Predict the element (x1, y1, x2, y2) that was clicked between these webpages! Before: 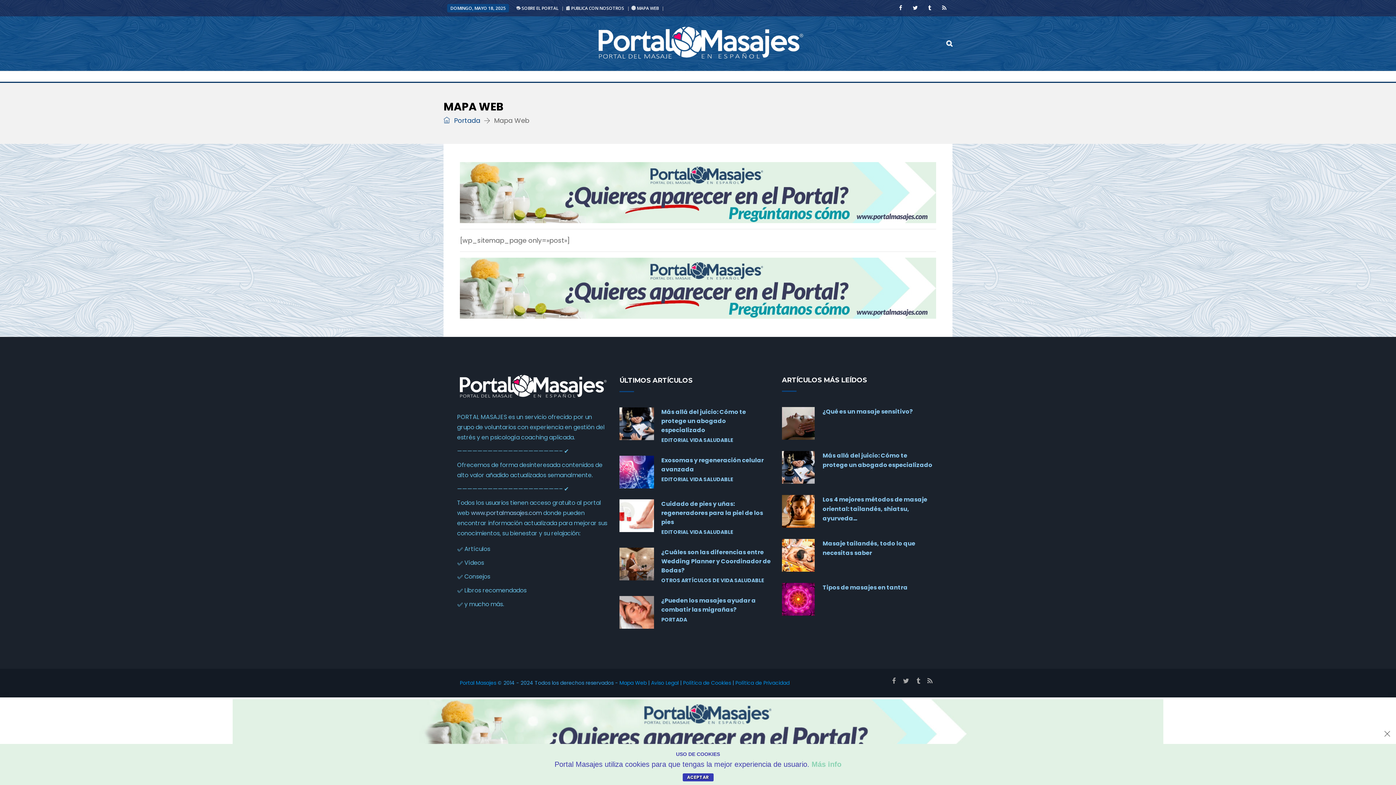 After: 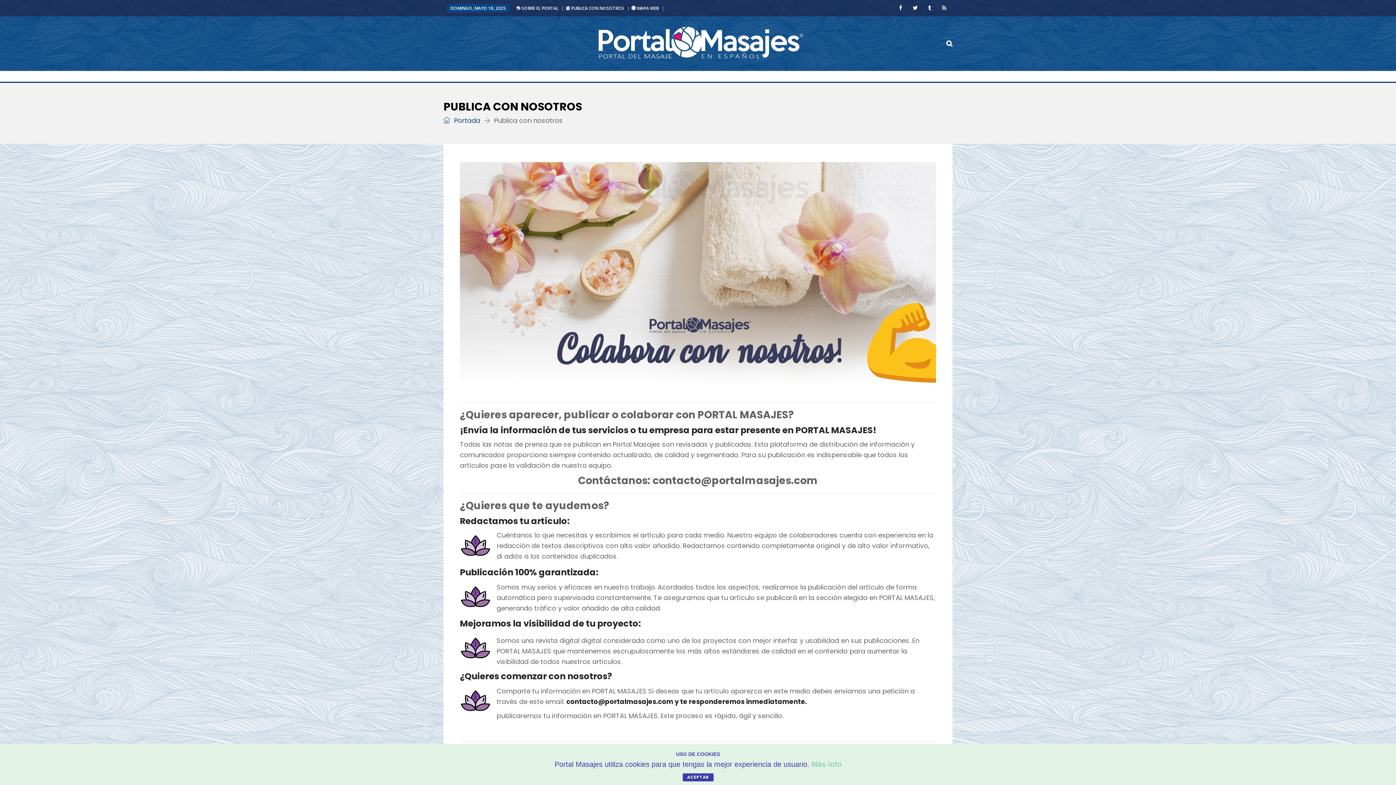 Action: bbox: (460, 162, 936, 223)